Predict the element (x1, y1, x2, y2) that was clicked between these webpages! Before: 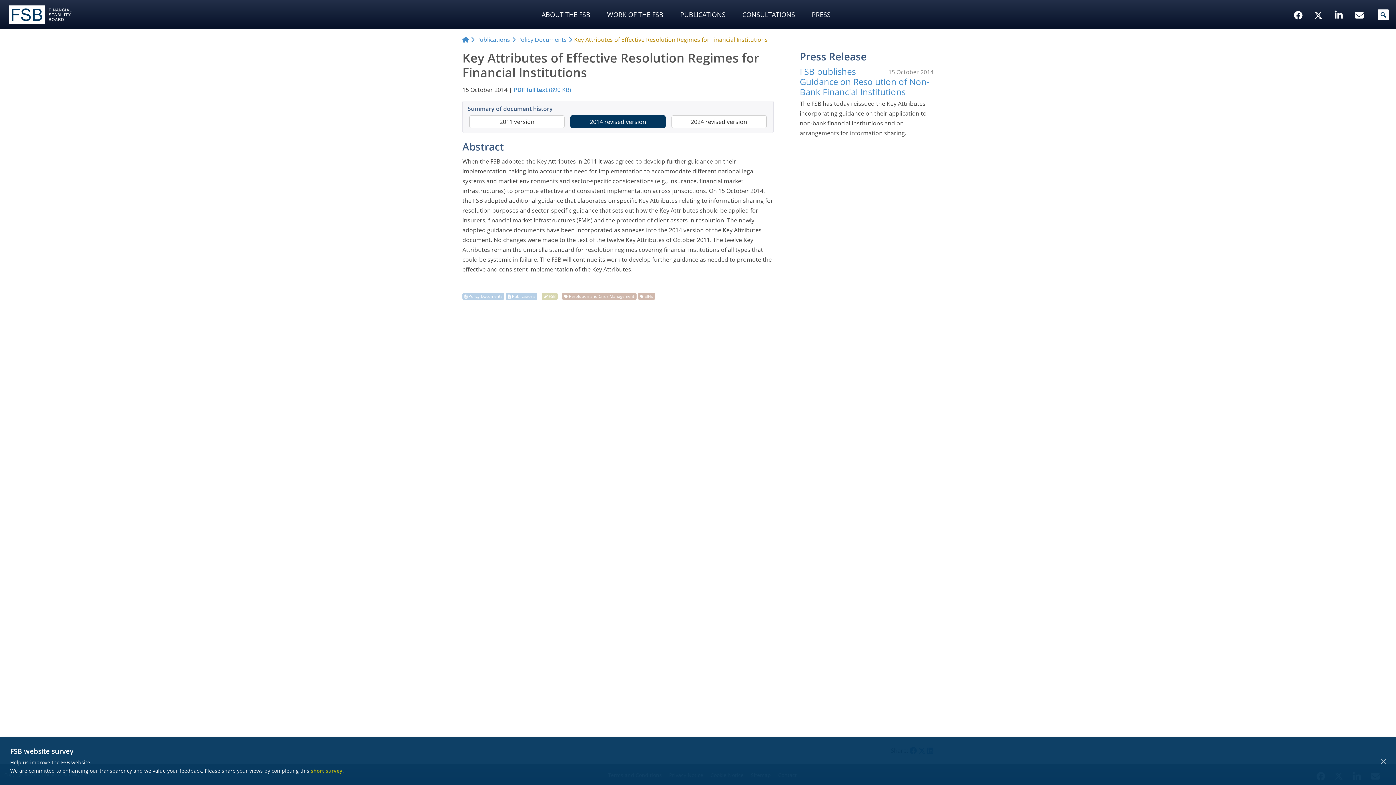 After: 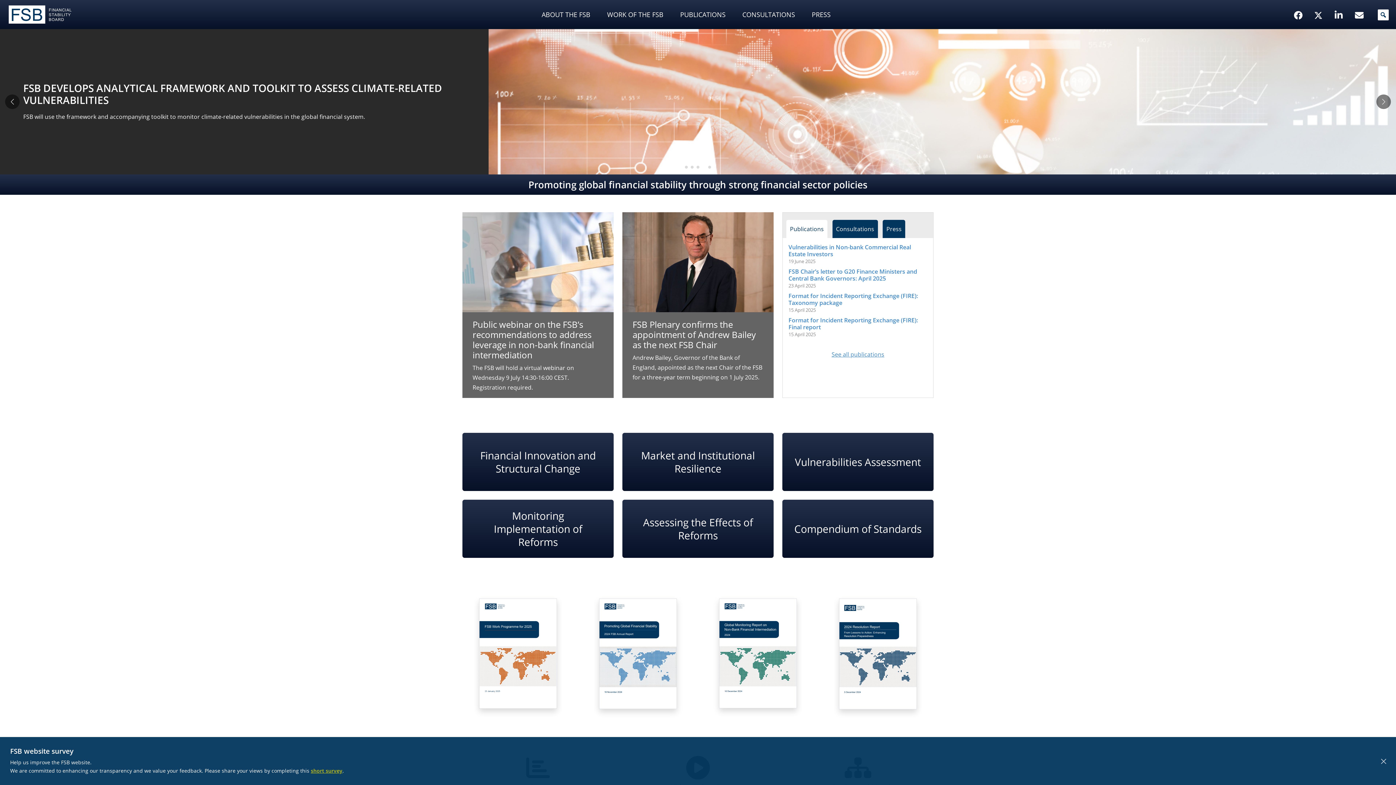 Action: bbox: (462, 35, 469, 43)